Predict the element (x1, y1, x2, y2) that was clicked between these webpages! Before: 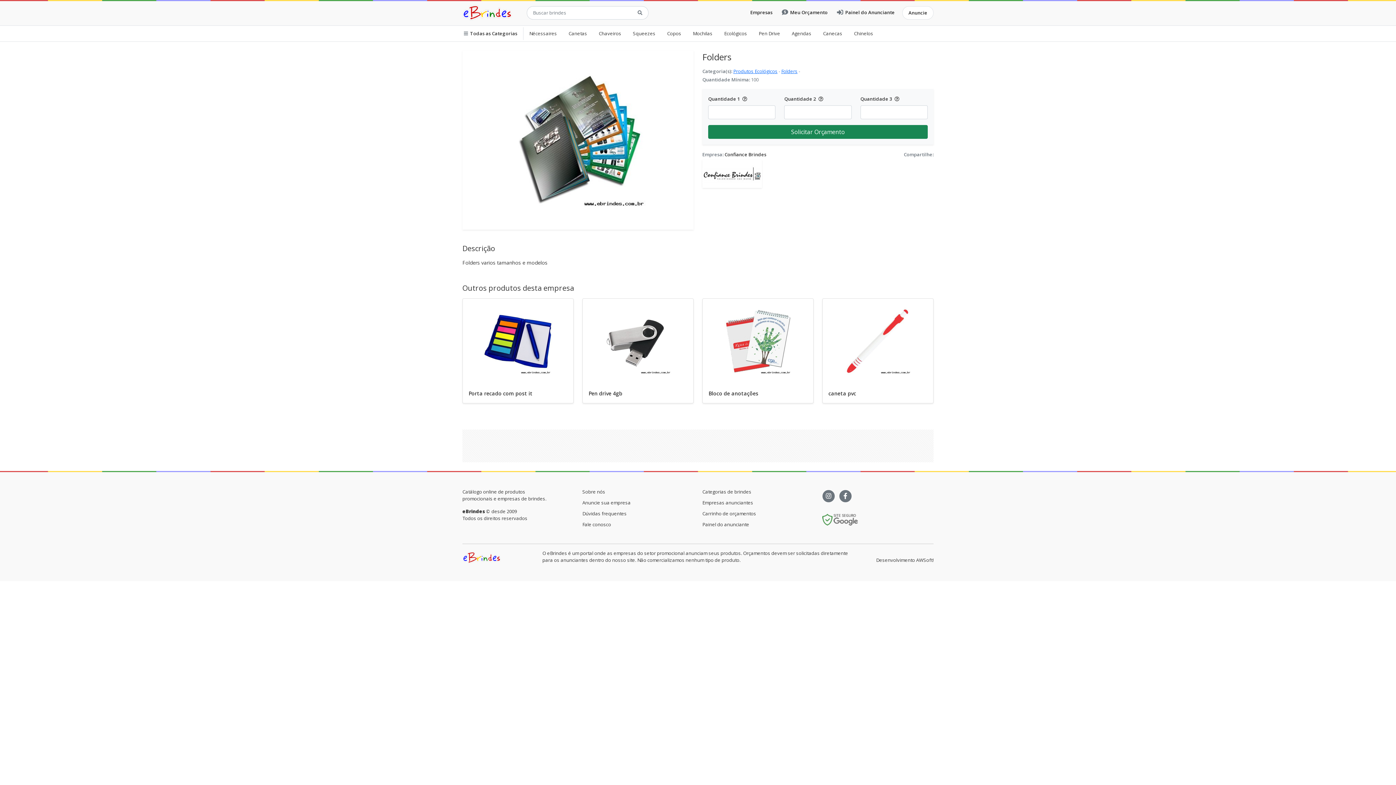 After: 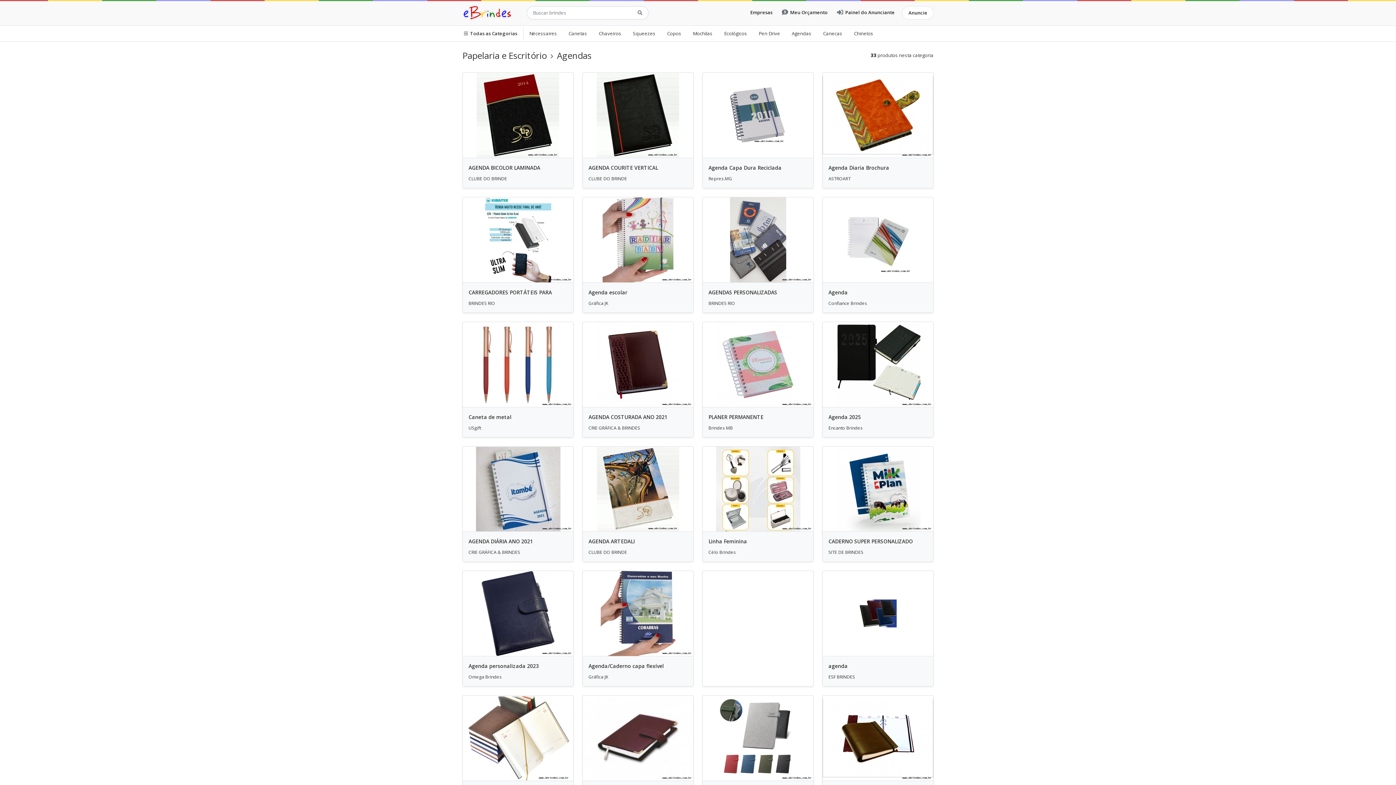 Action: bbox: (786, 27, 817, 40) label: Agendas